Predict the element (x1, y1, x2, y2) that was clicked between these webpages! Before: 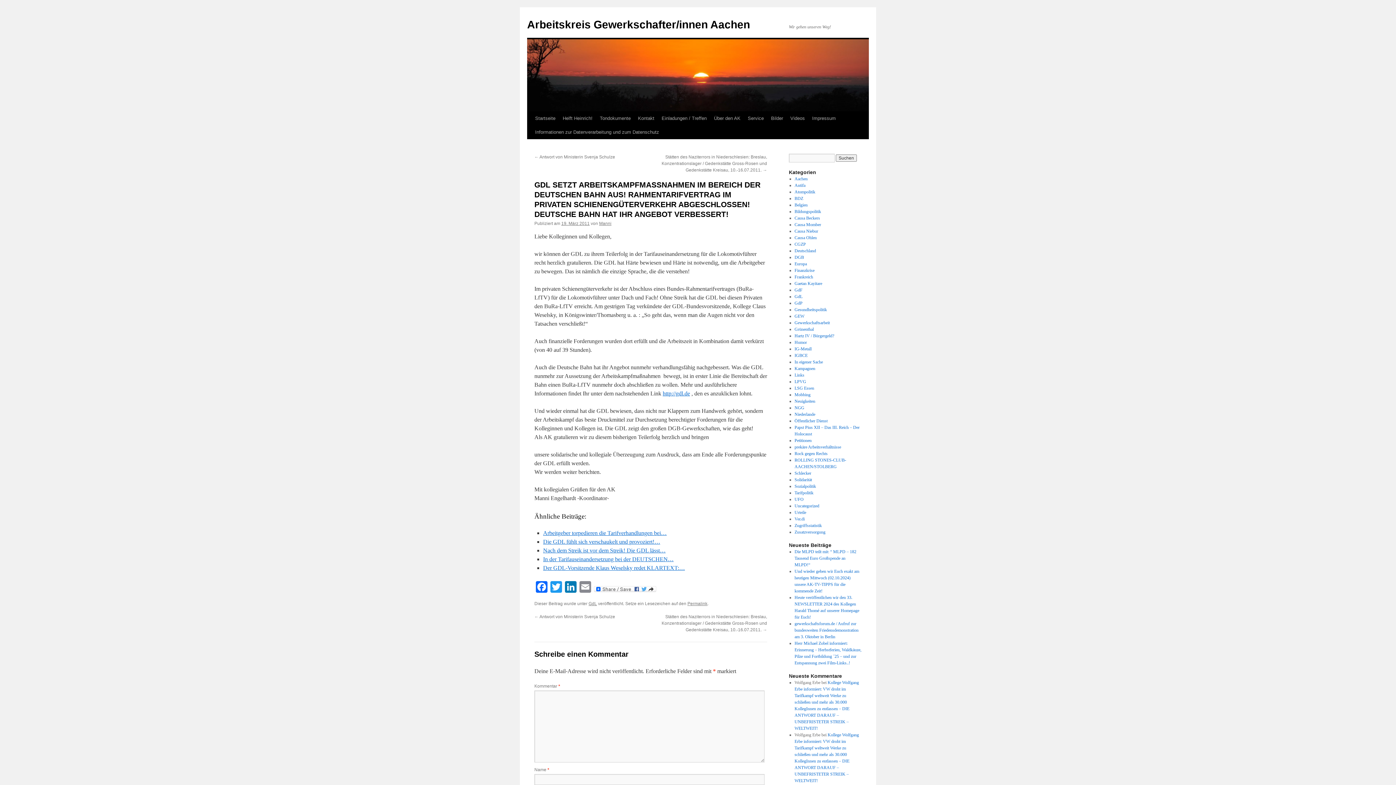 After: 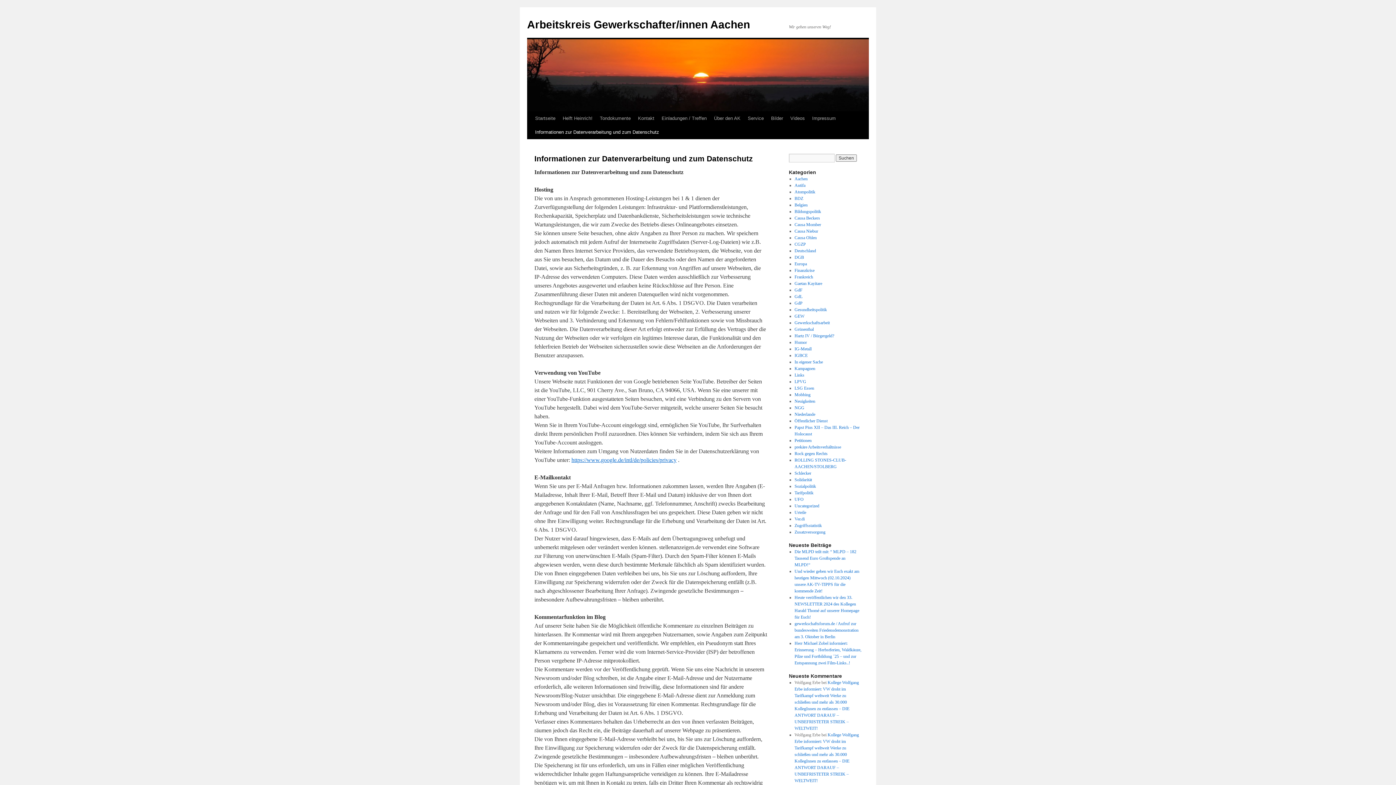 Action: label: Informationen zur Datenverarbeitung und zum Datenschutz bbox: (531, 125, 662, 139)